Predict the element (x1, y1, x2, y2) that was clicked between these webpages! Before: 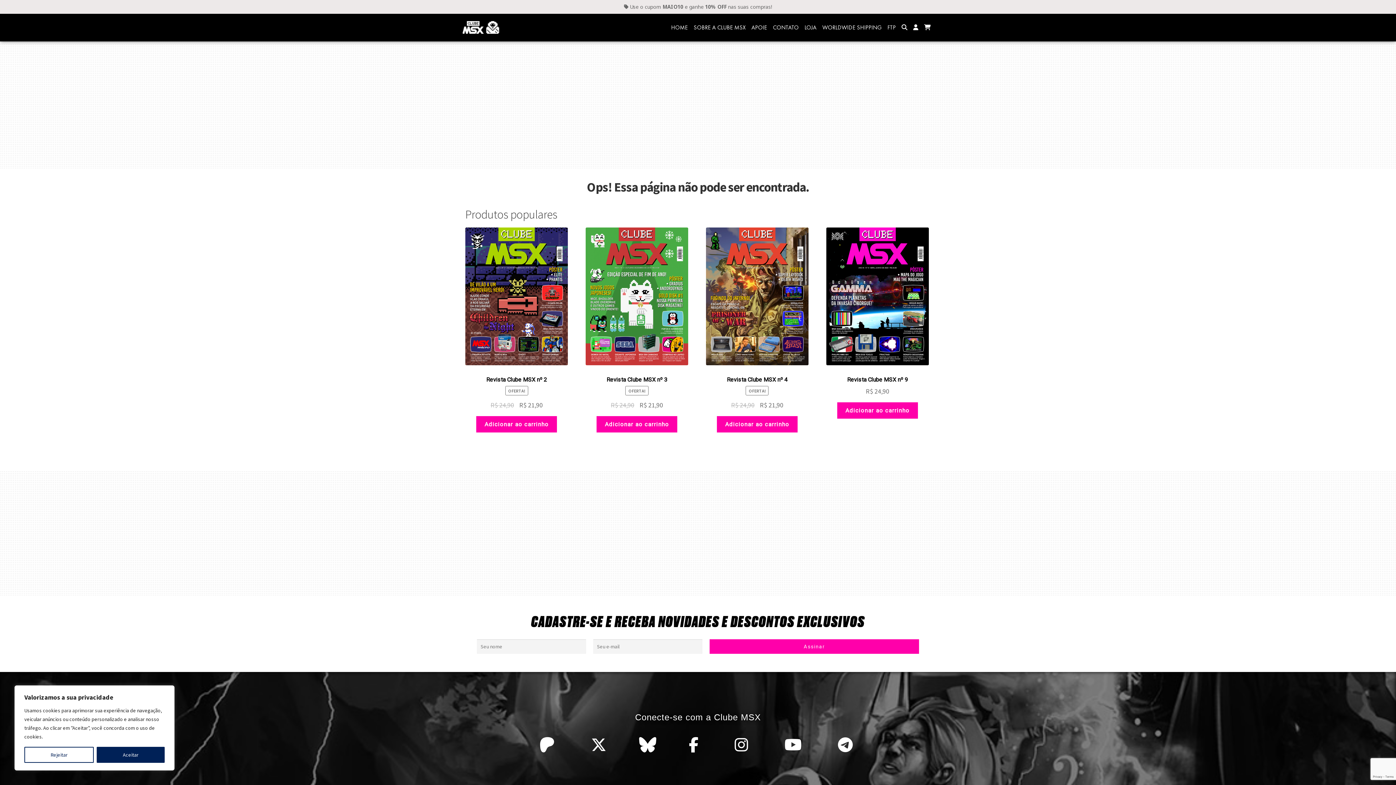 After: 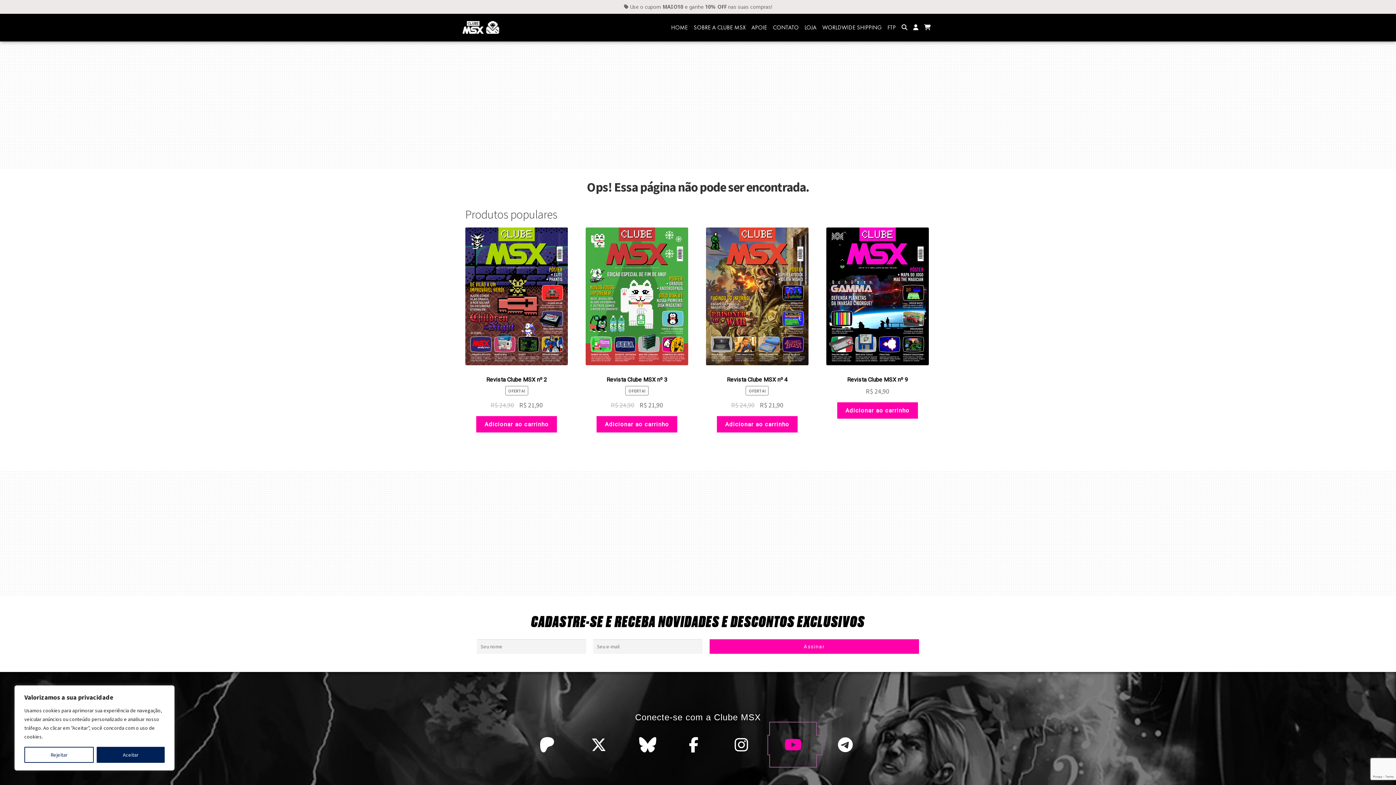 Action: bbox: (768, 735, 821, 754)